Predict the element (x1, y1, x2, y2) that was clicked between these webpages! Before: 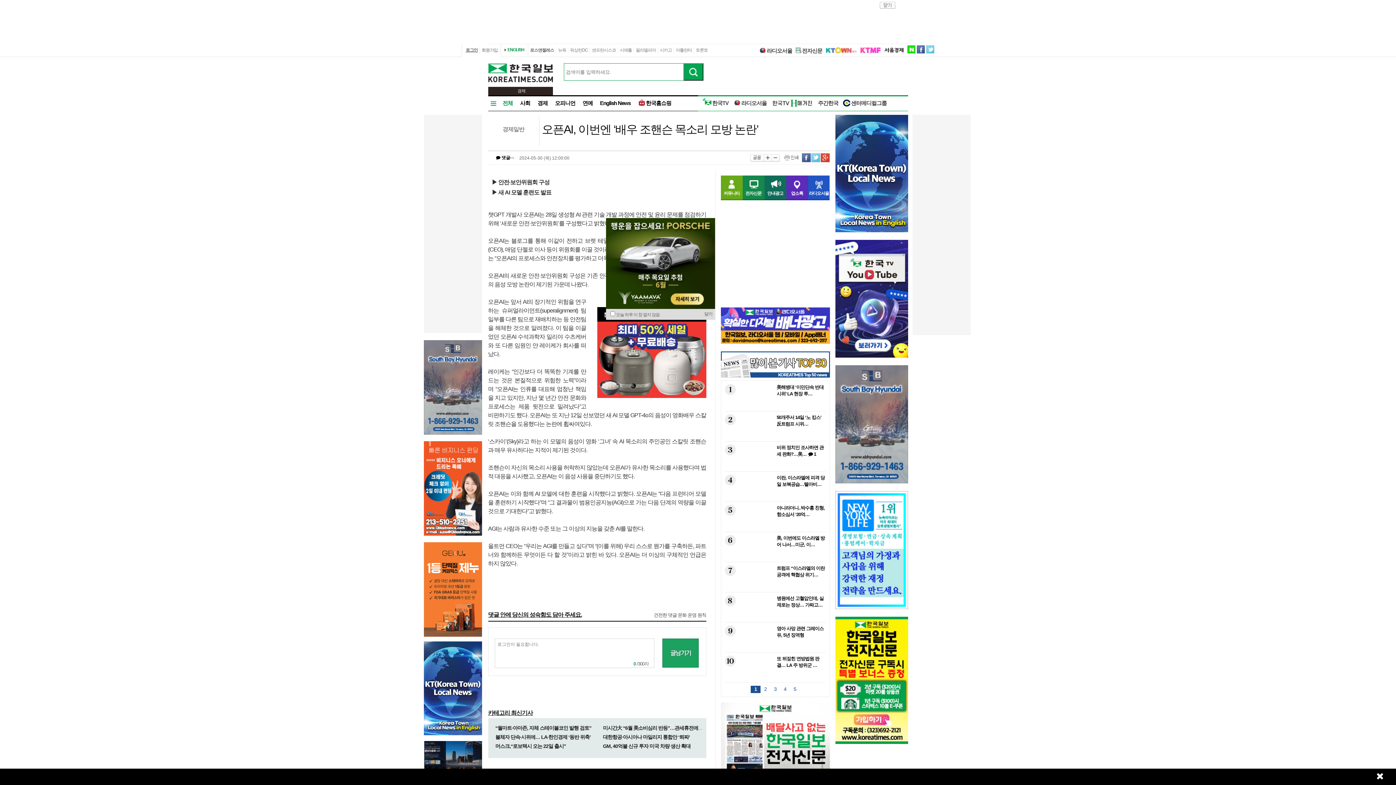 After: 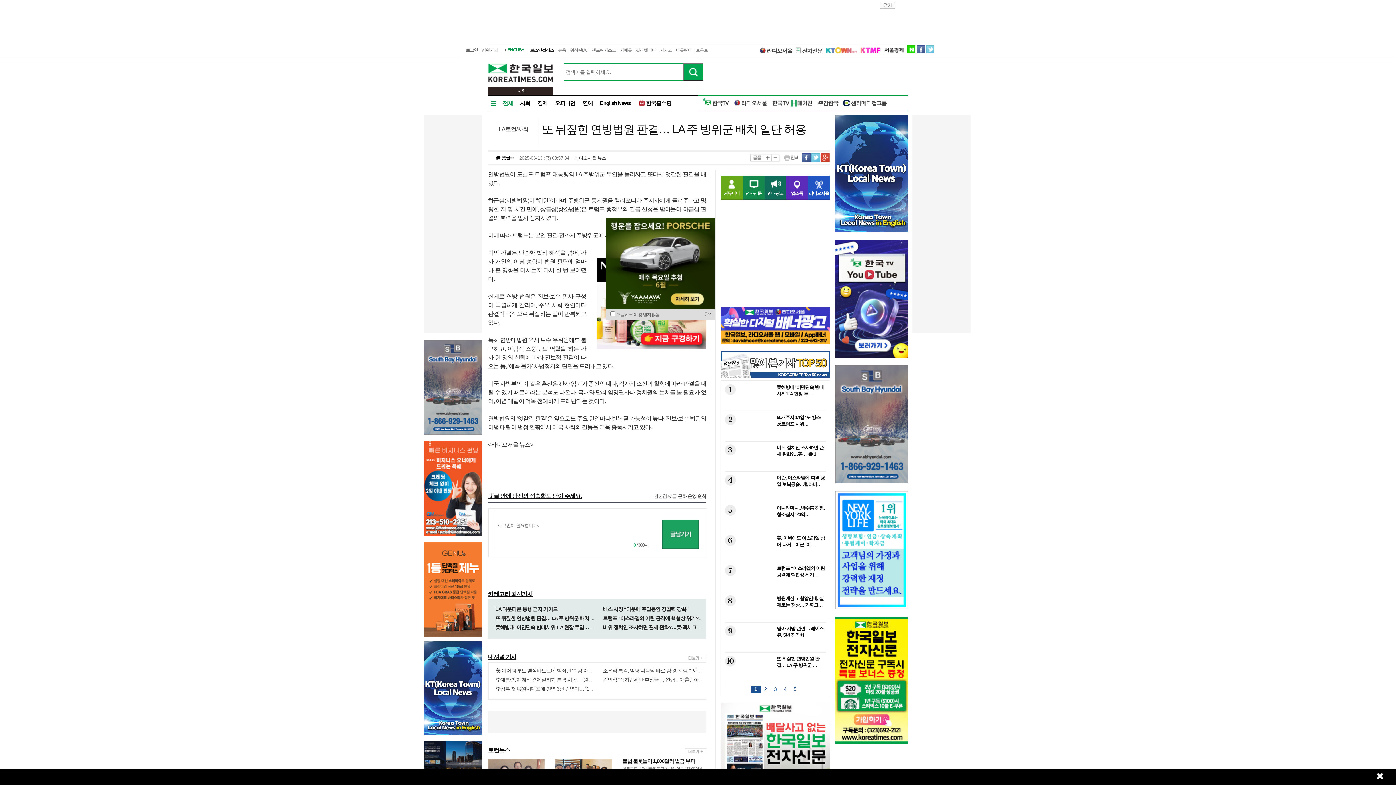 Action: bbox: (724, 675, 825, 680) label: 10또 뒤짚힌 연방법원 판결… LA 주 방위군 …